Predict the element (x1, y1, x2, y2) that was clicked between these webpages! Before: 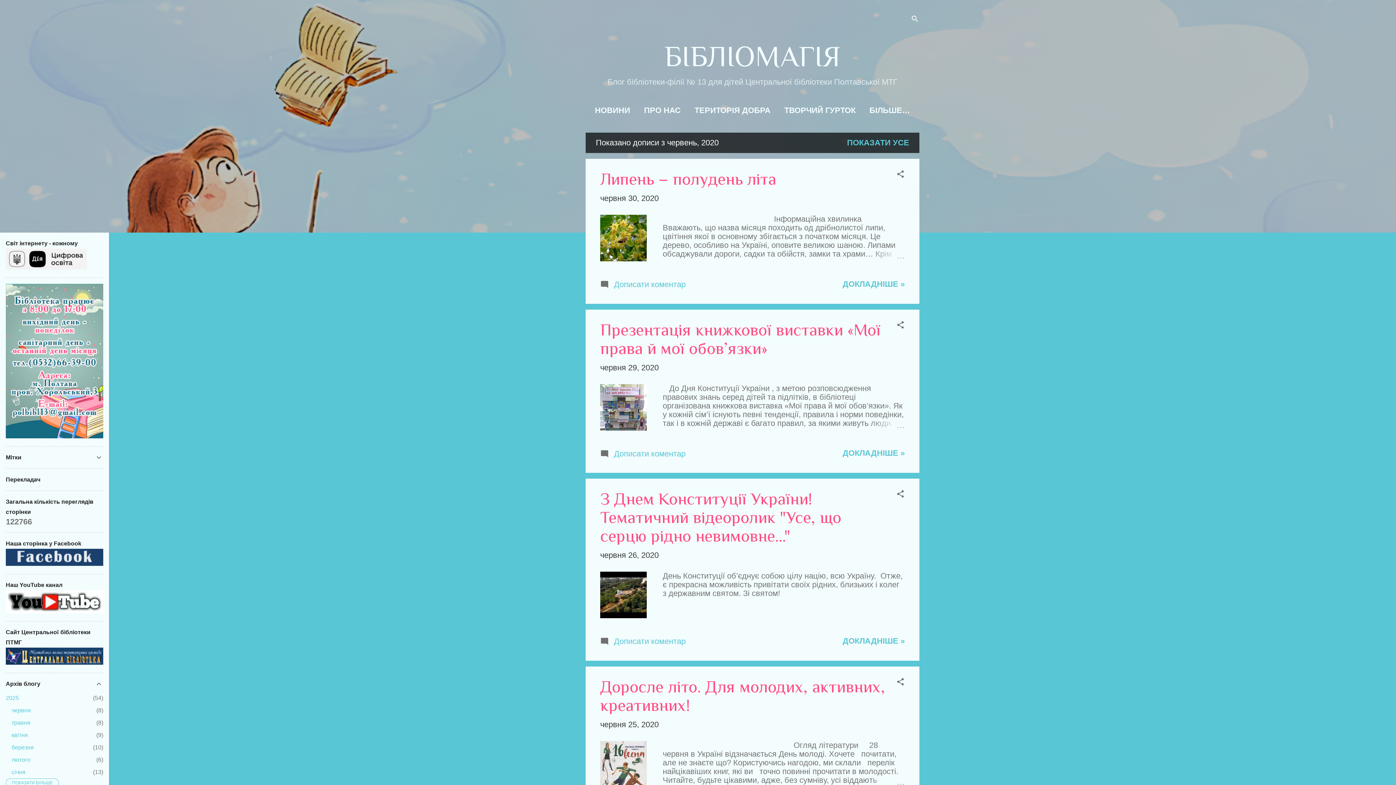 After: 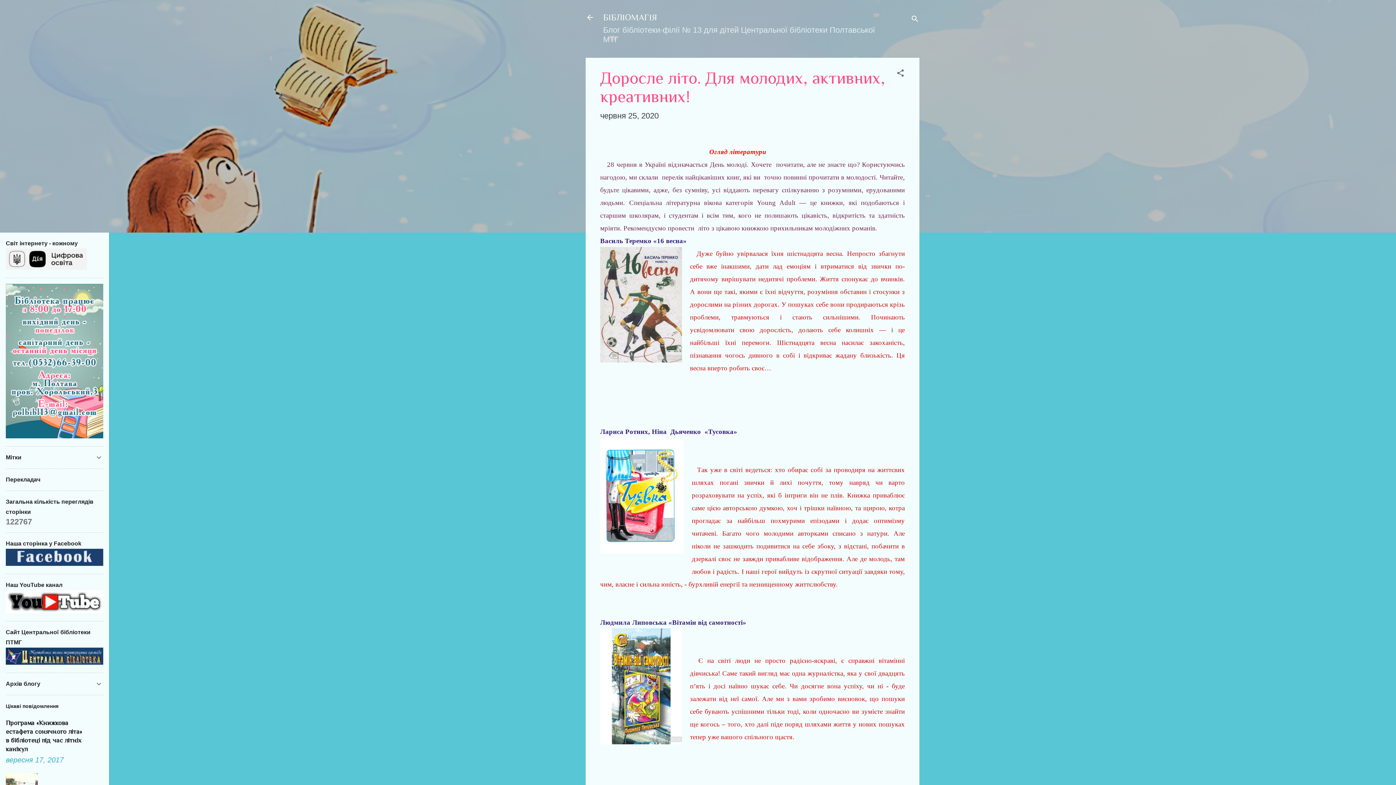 Action: bbox: (600, 720, 658, 729) label: червня 25, 2020